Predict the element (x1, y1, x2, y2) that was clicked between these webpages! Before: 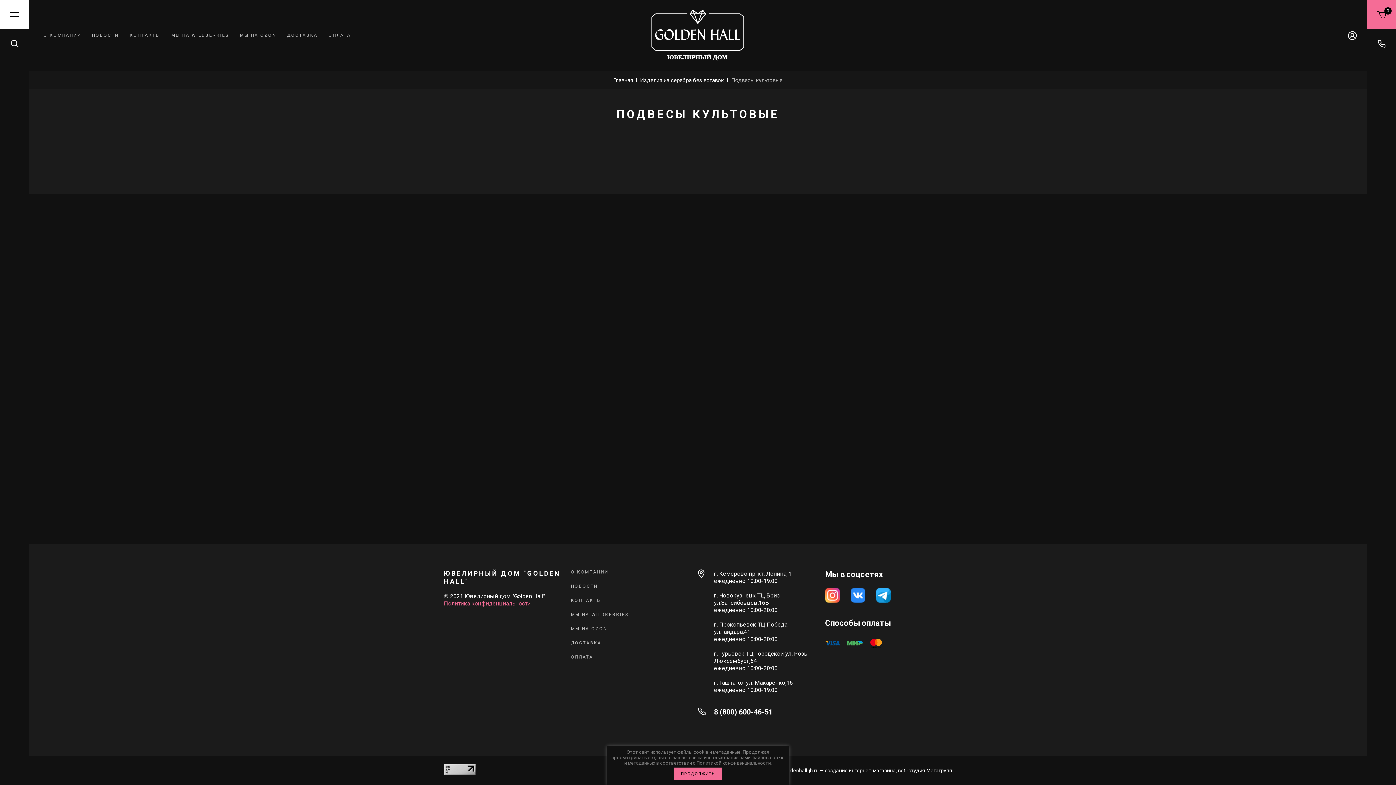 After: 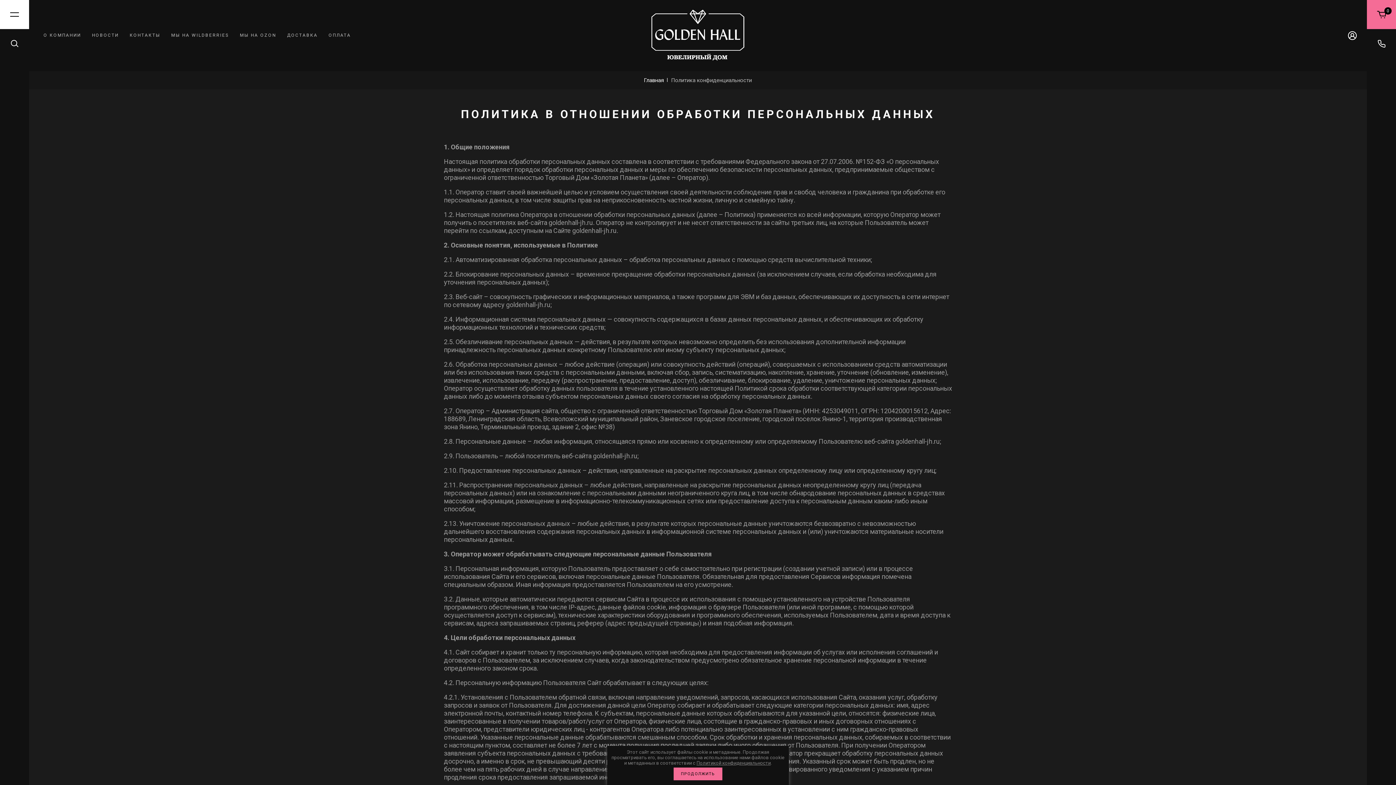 Action: bbox: (444, 600, 530, 607) label: Политика конфиденциальности